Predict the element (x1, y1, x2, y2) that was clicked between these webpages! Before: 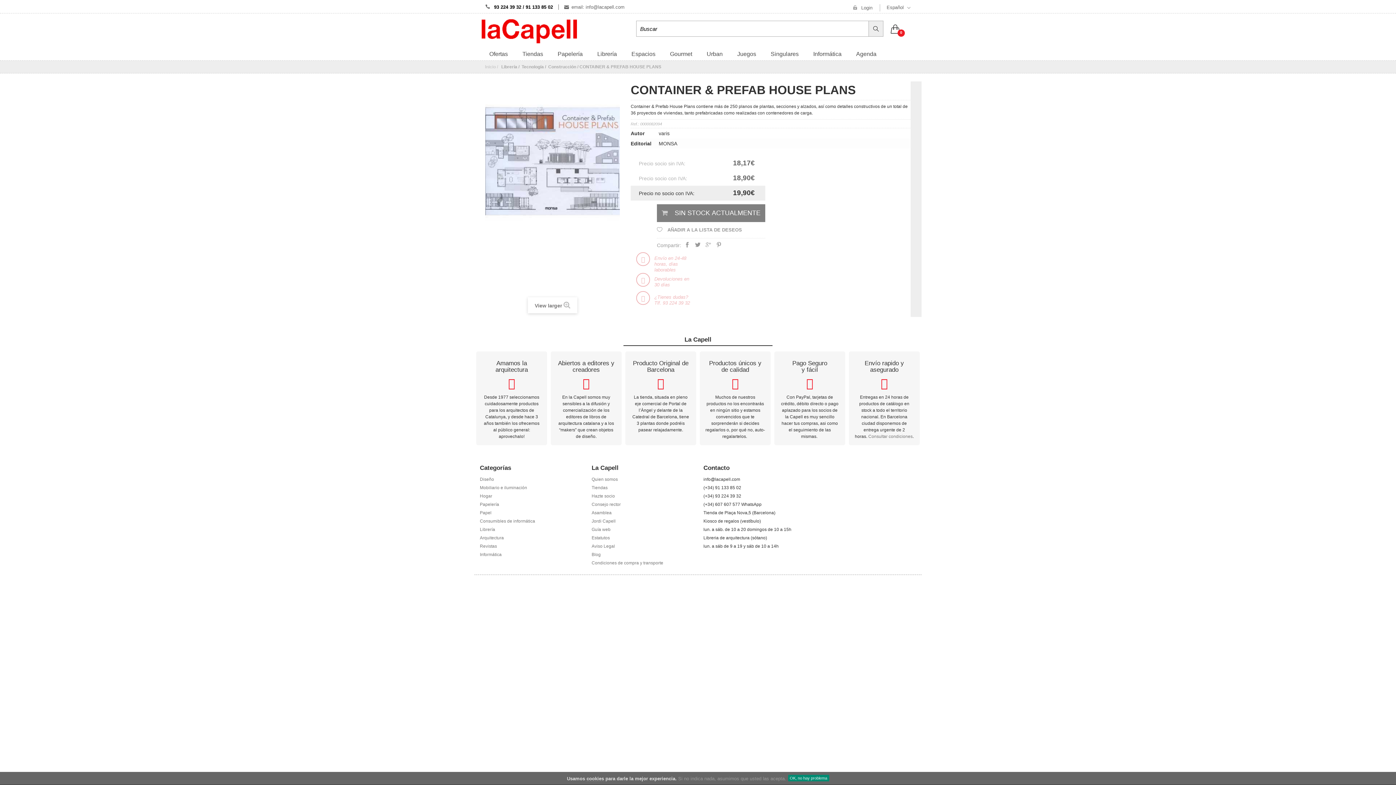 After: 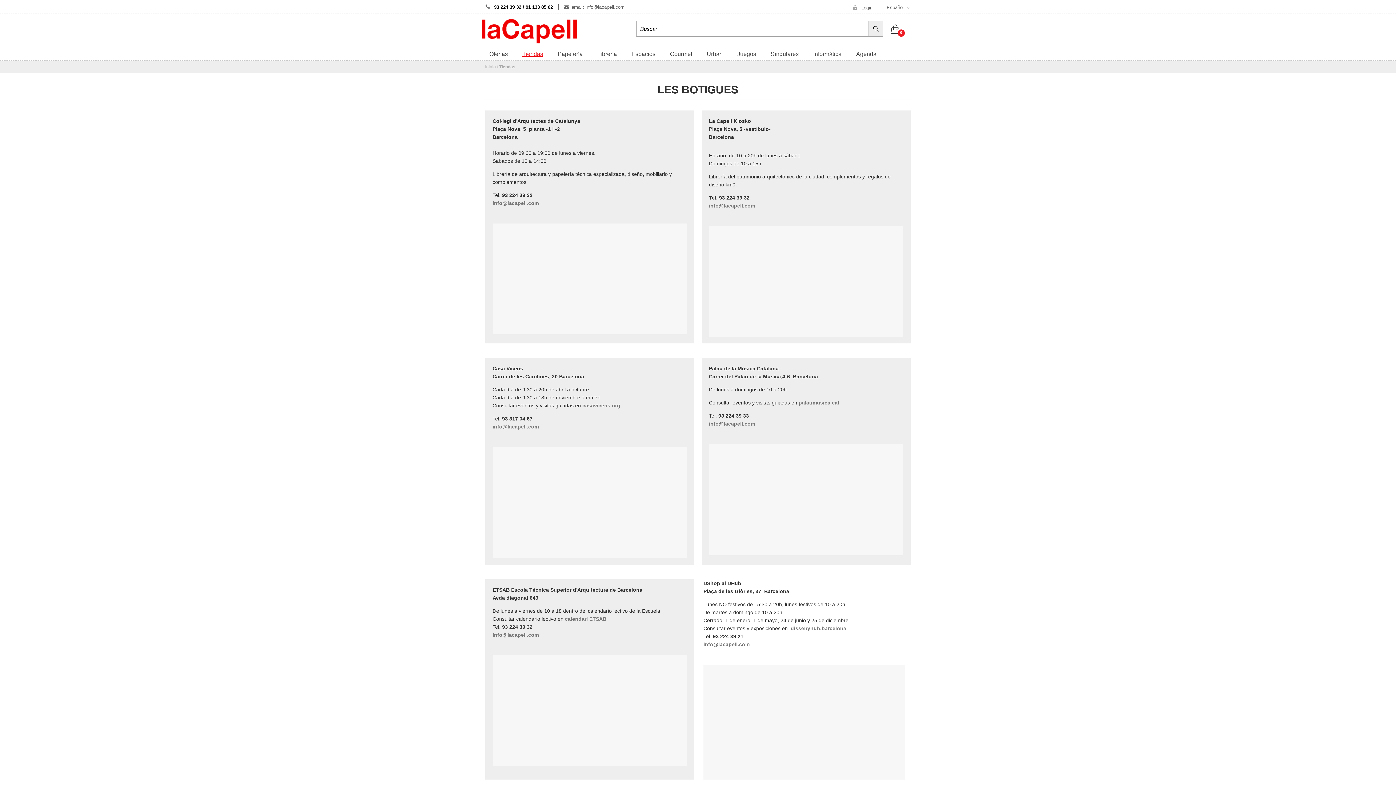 Action: label: Tiendas bbox: (515, 49, 550, 58)